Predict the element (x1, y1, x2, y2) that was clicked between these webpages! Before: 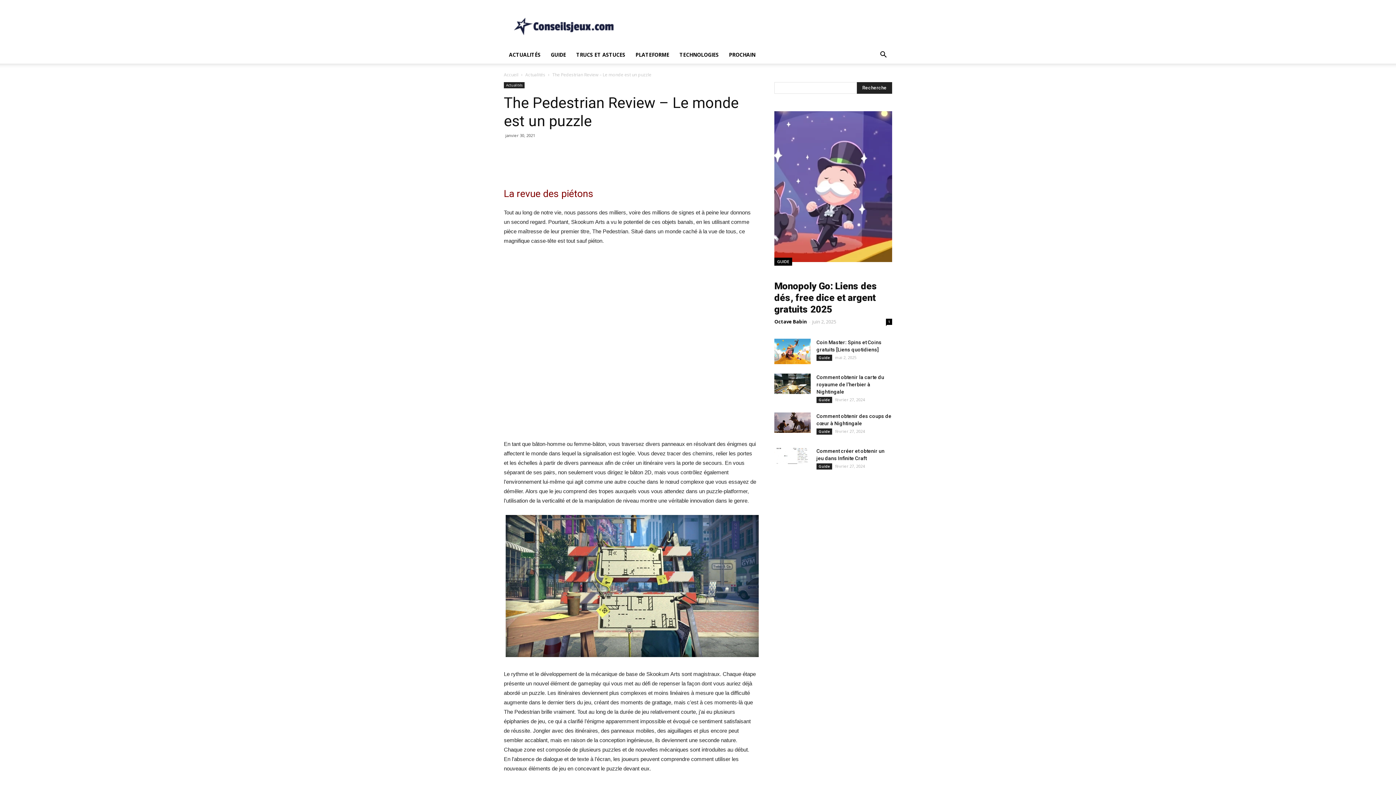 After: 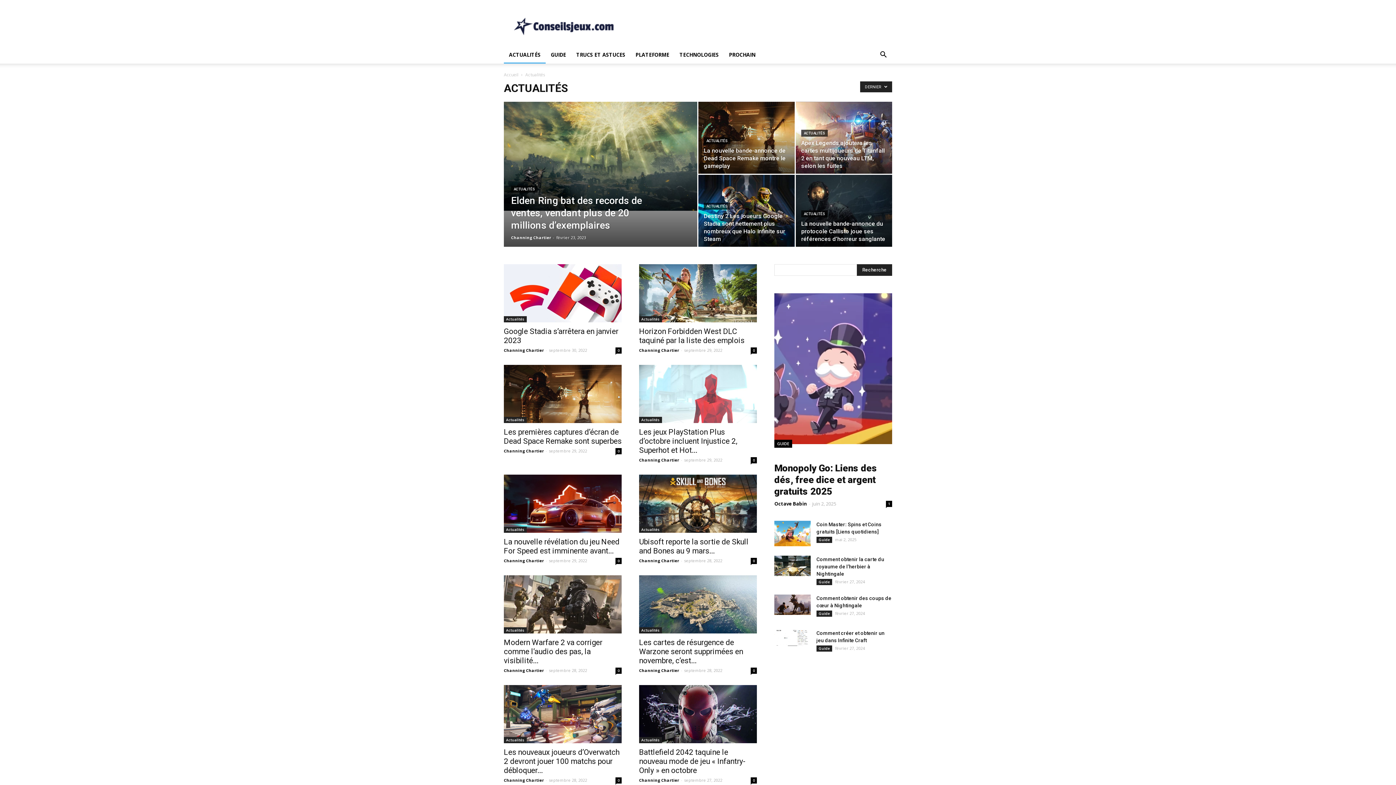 Action: label: ACTUALITÉS bbox: (504, 46, 545, 63)